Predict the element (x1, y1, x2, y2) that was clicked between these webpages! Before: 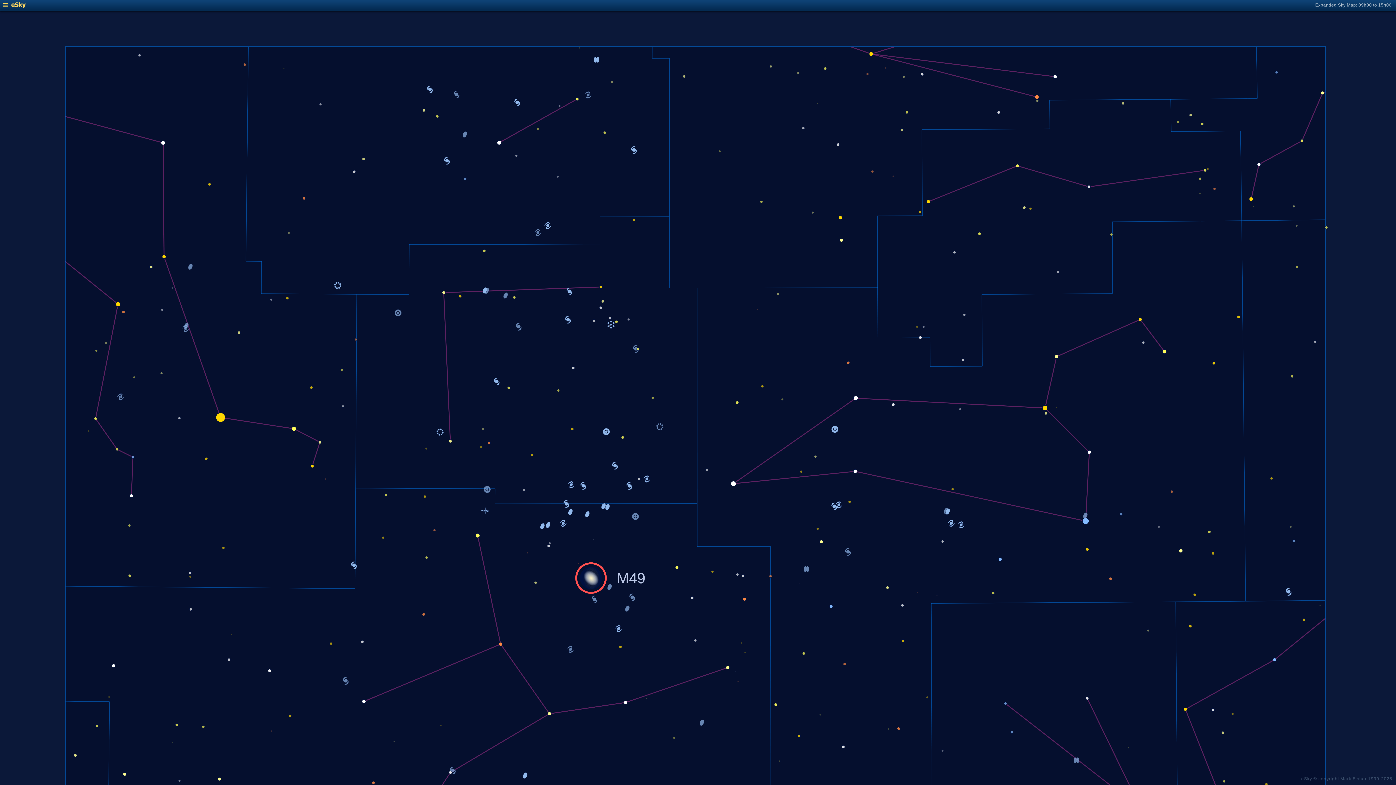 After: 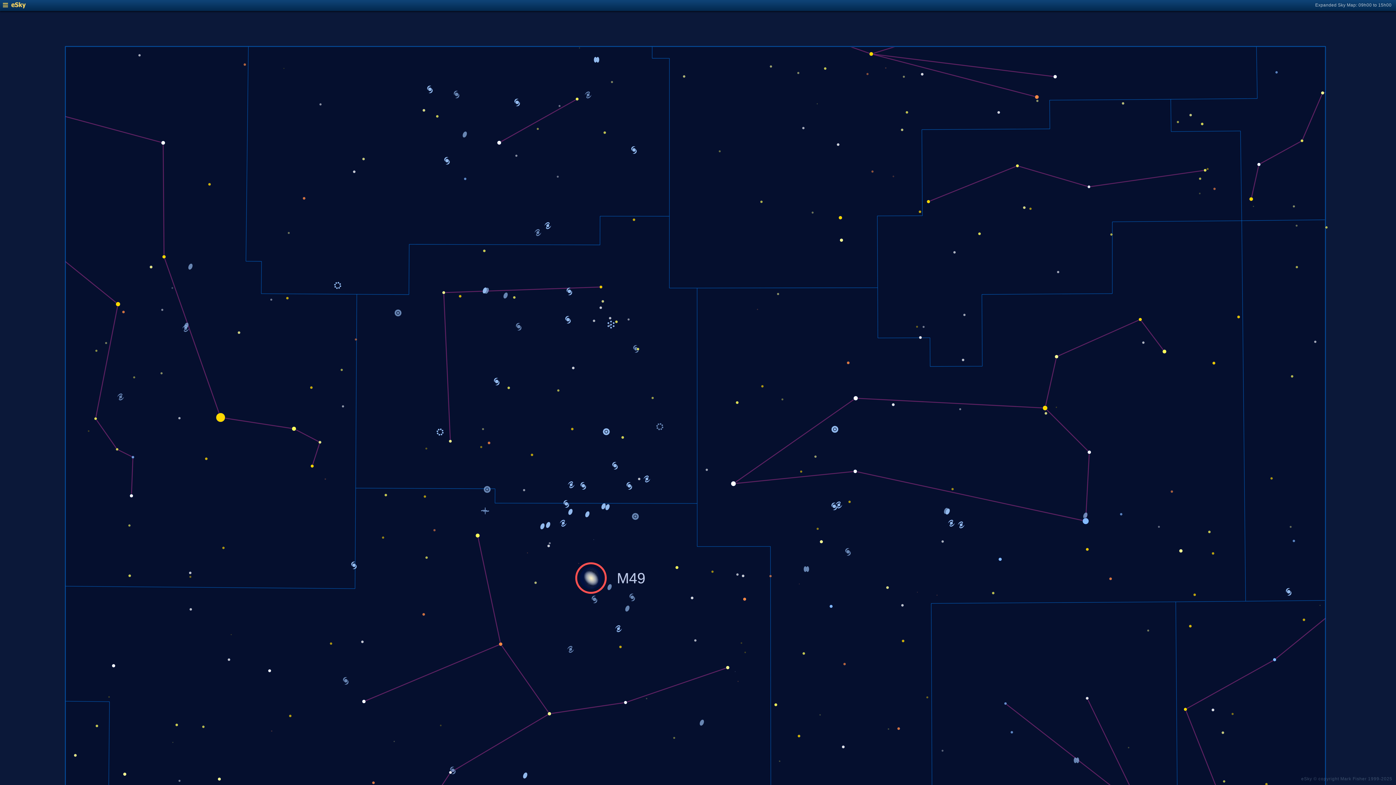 Action: bbox: (2, 4, 25, 9)